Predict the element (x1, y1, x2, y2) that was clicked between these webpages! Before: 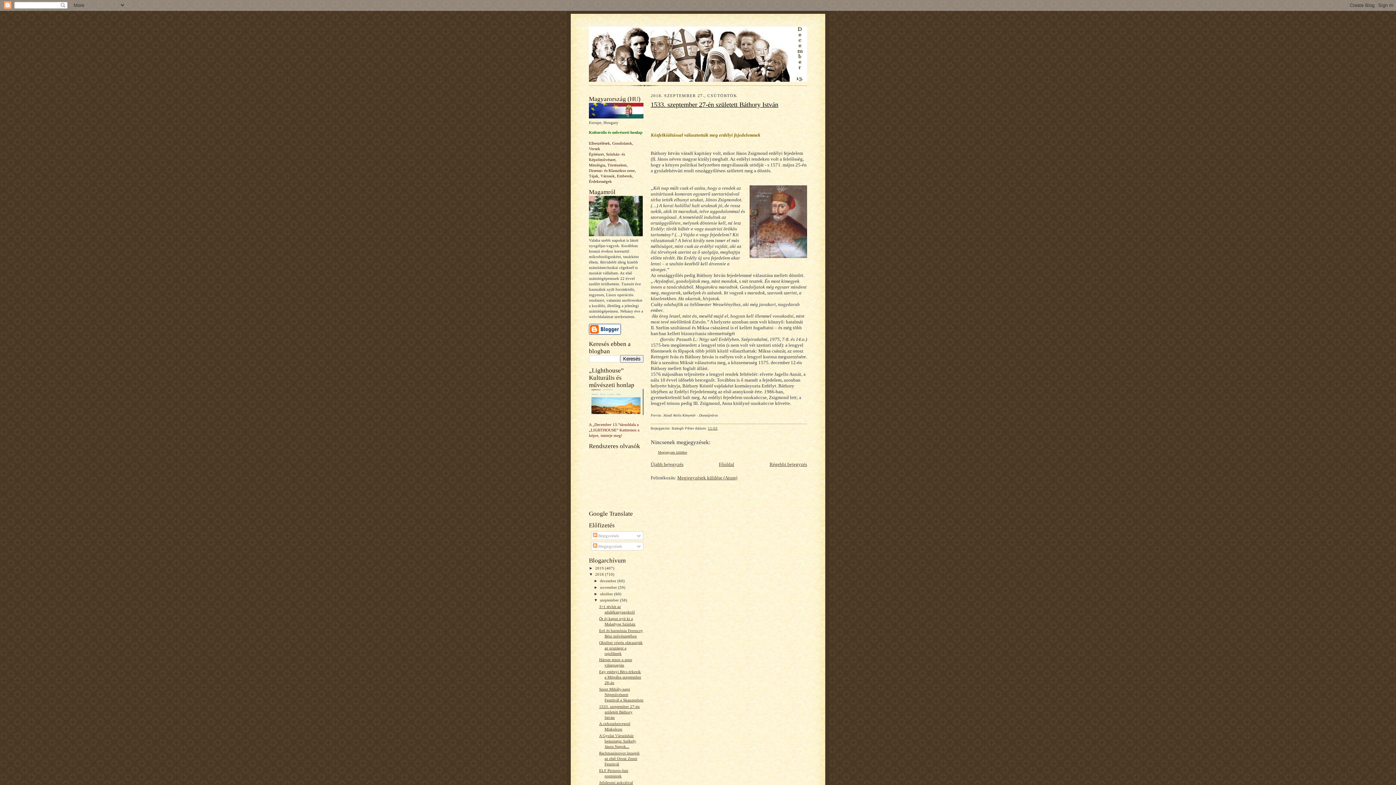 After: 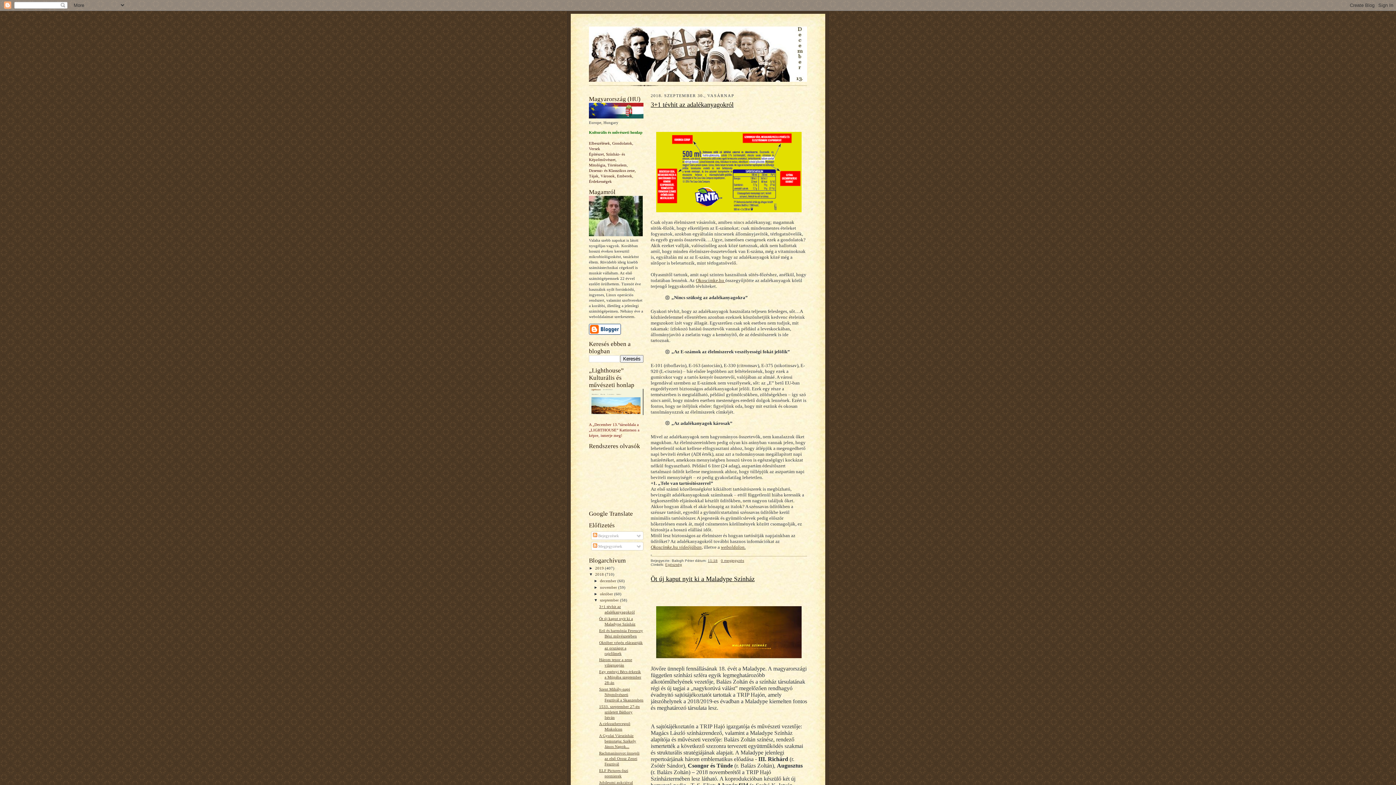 Action: label: szeptember  bbox: (600, 598, 620, 602)